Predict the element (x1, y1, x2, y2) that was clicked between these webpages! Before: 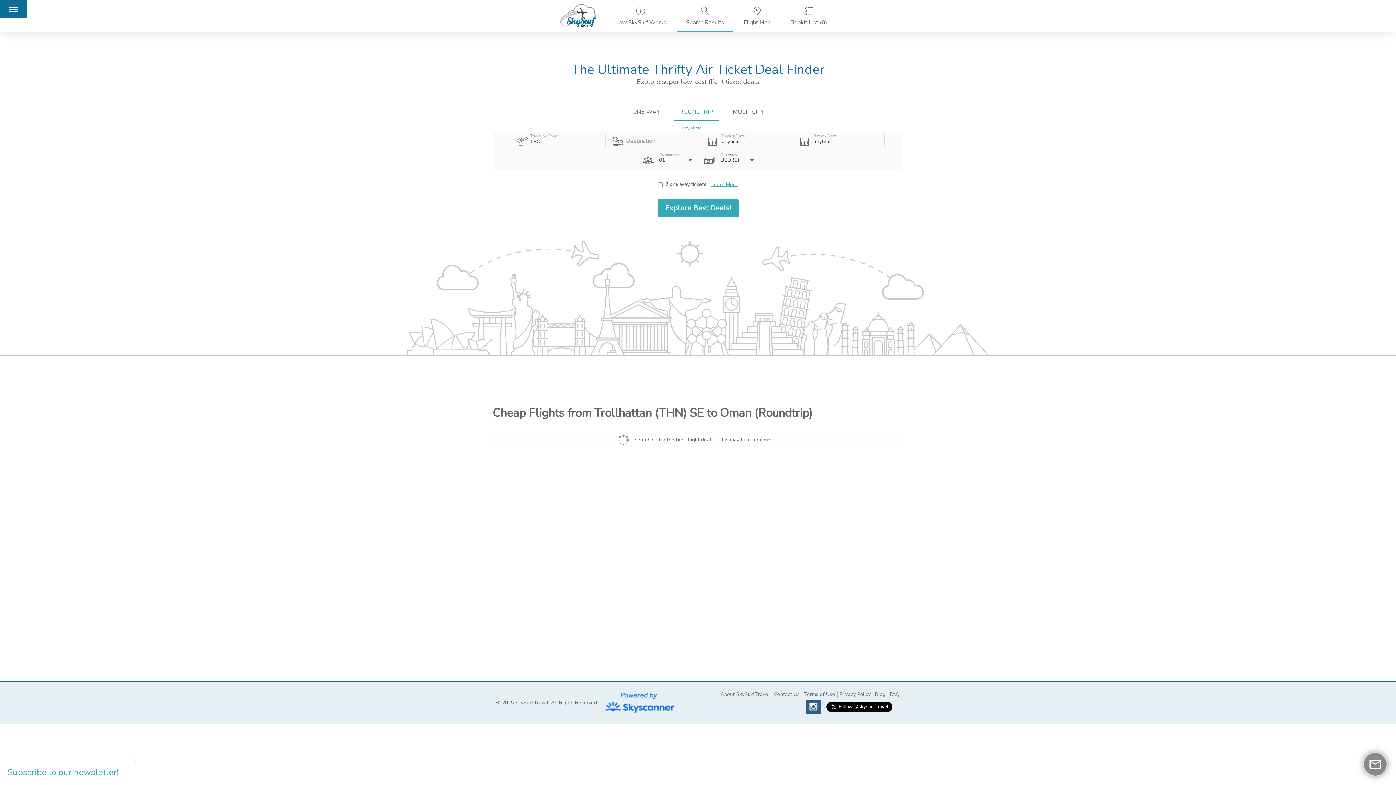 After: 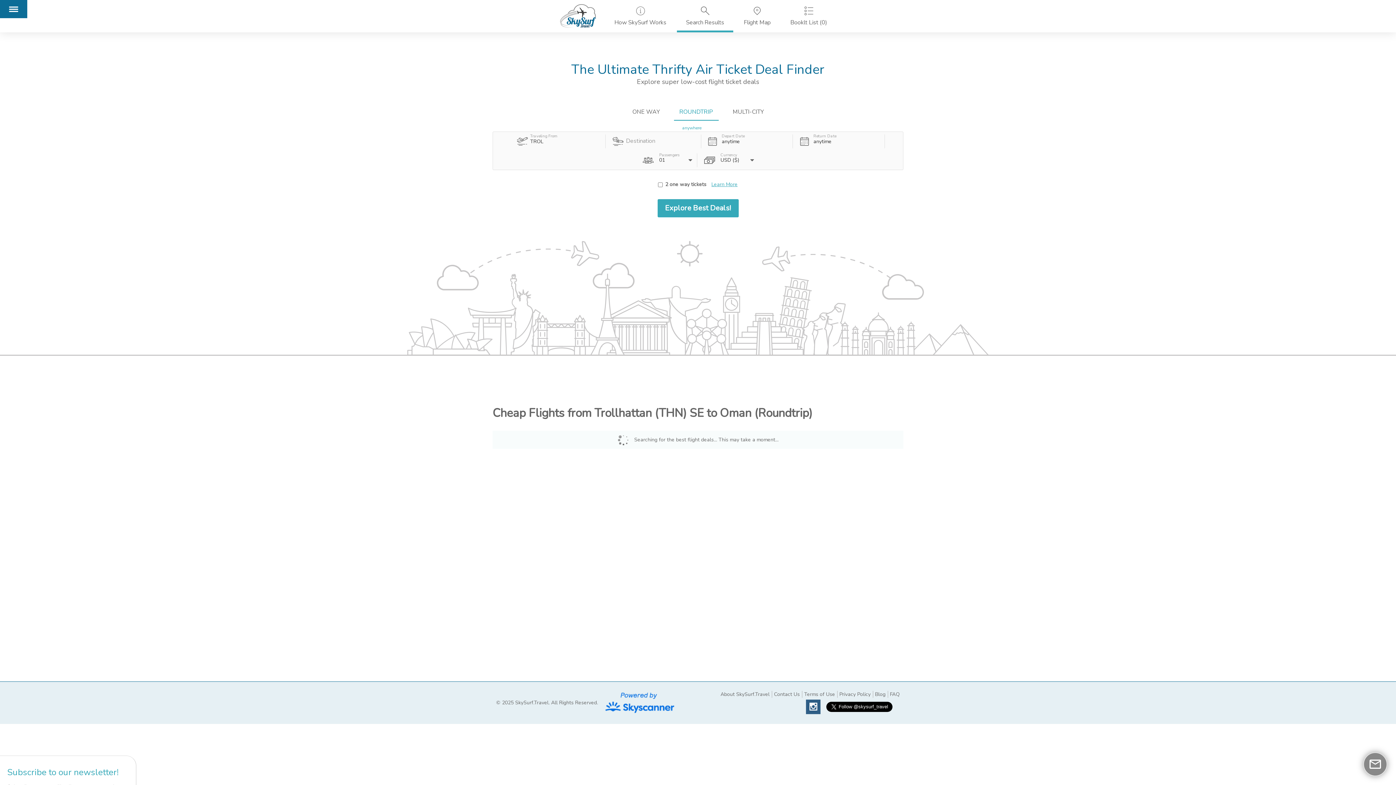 Action: bbox: (674, 104, 718, 120) label: ROUNDTRIP